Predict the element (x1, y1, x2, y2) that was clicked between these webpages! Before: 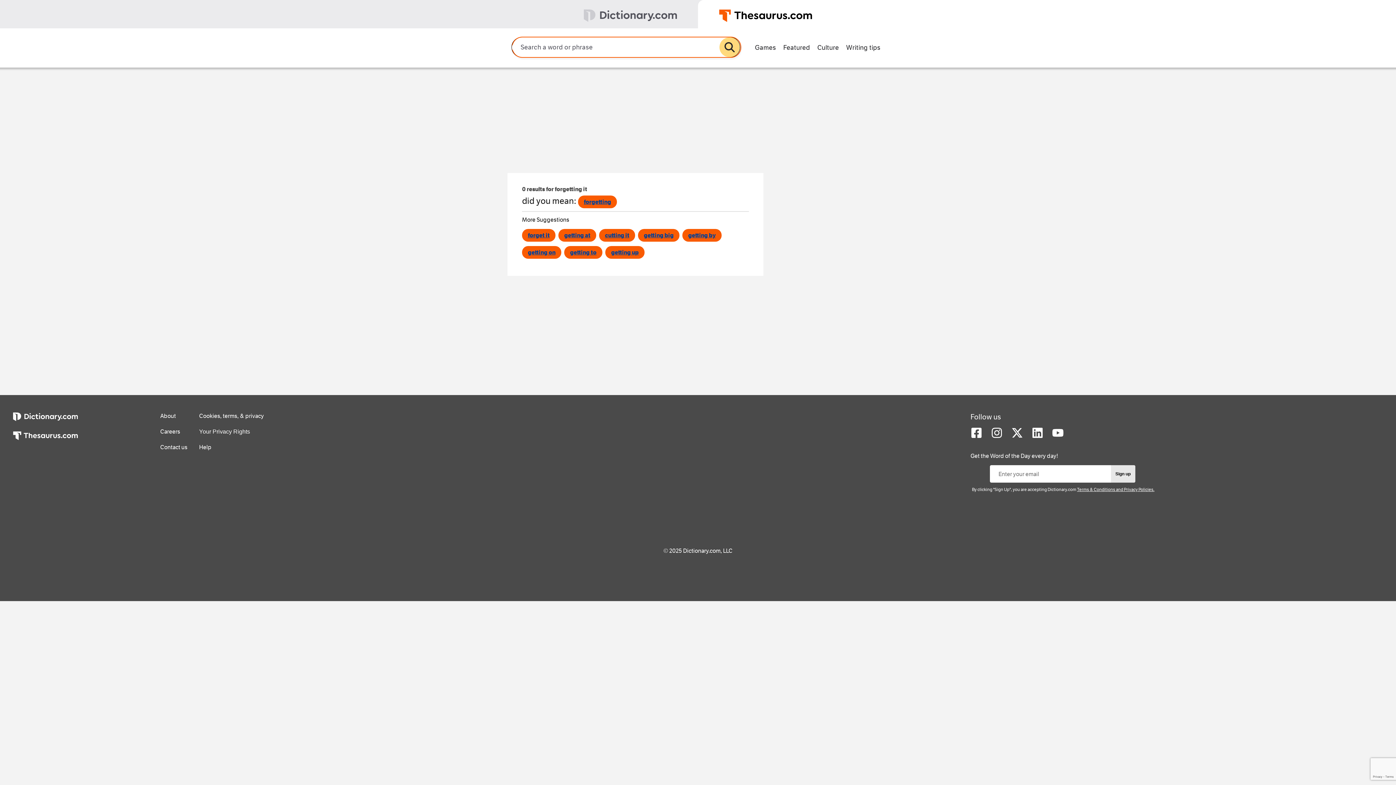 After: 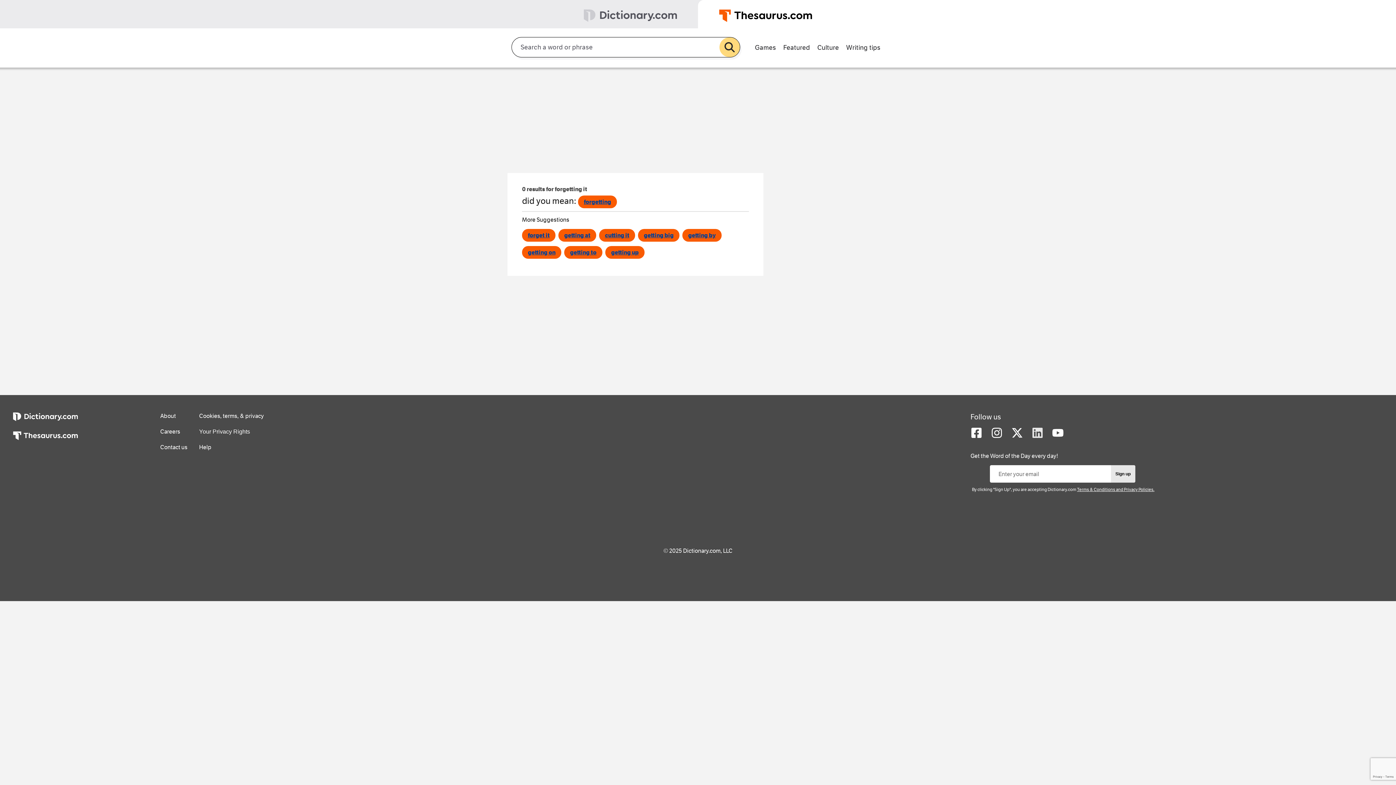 Action: bbox: (1031, 433, 1043, 440)